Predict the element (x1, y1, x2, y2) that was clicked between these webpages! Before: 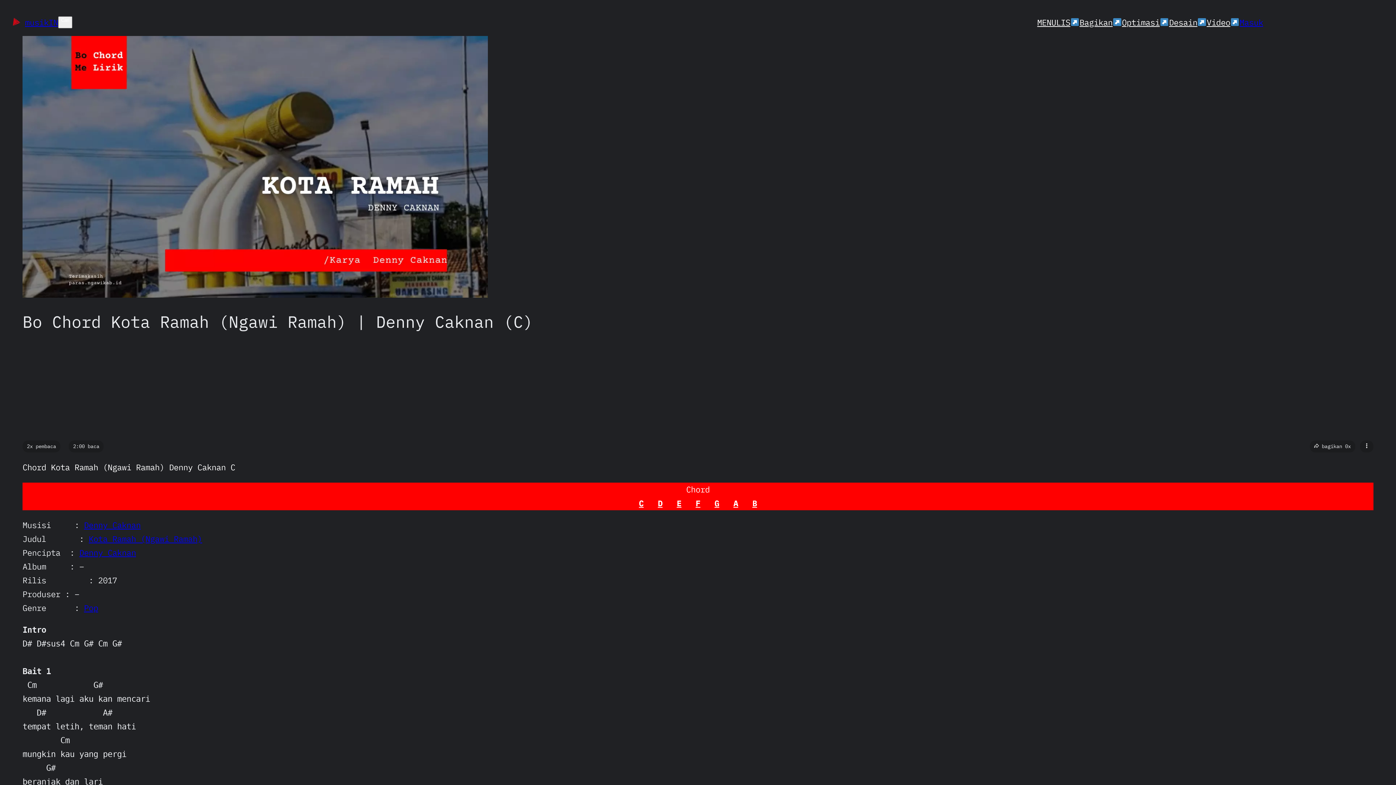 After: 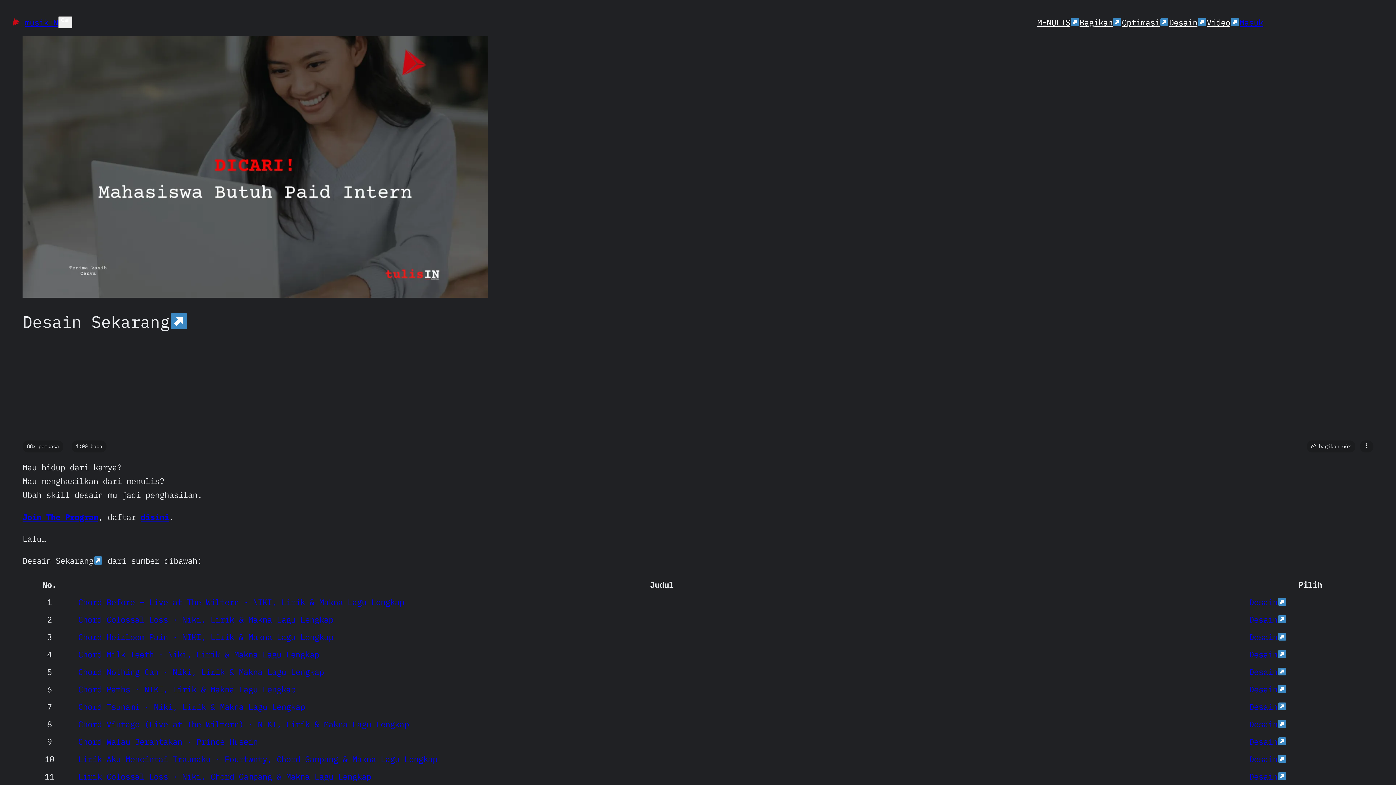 Action: bbox: (1169, 15, 1206, 29) label: Desain